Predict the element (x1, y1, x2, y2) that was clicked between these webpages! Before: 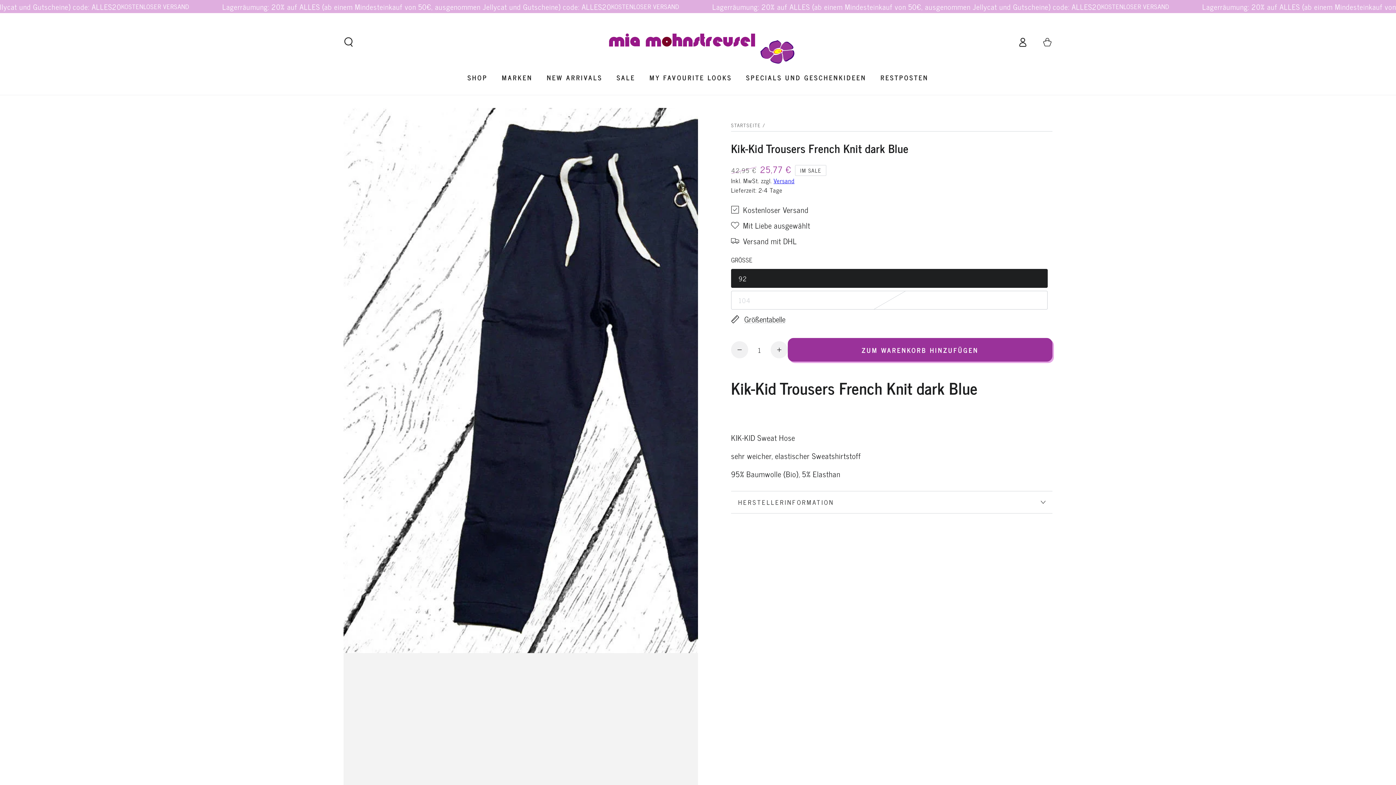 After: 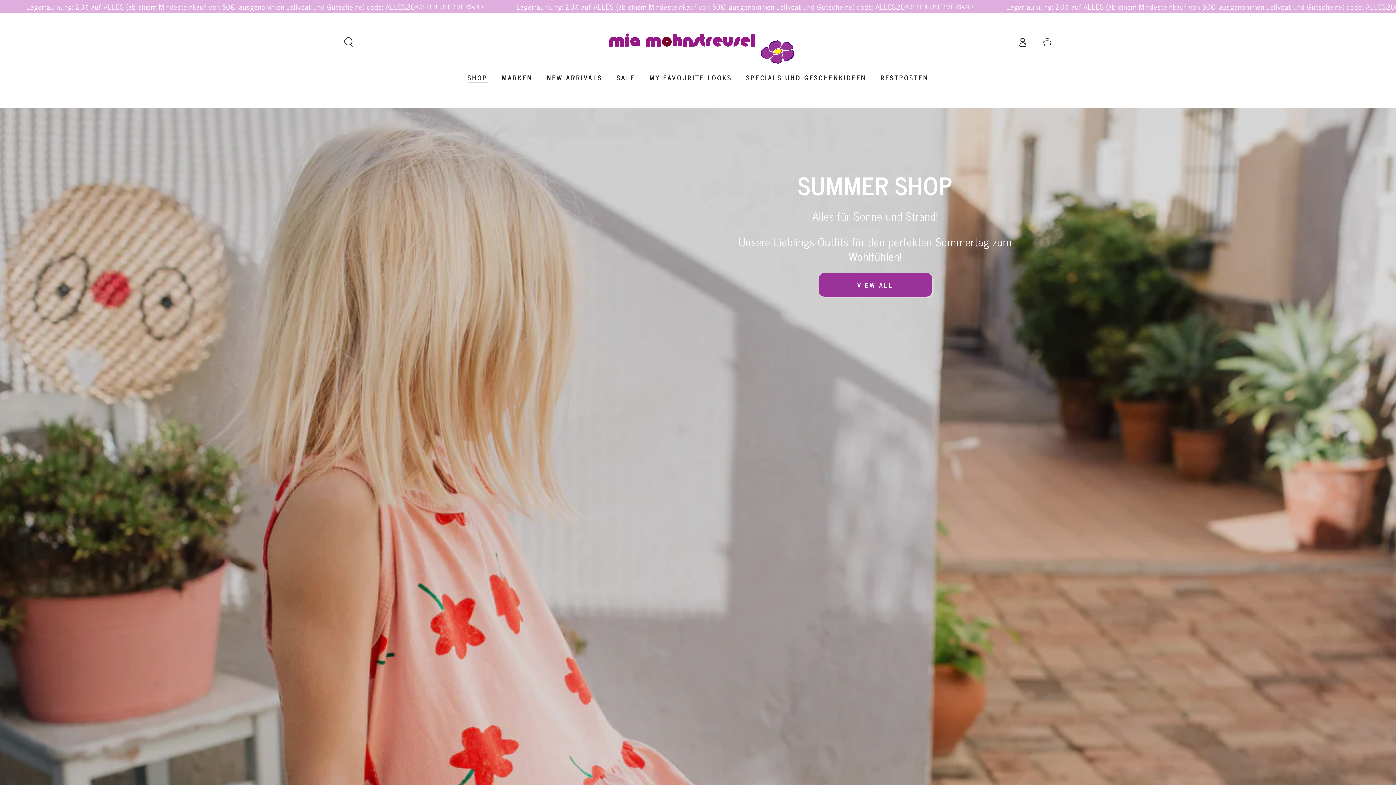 Action: label: SHOP bbox: (460, 66, 494, 88)